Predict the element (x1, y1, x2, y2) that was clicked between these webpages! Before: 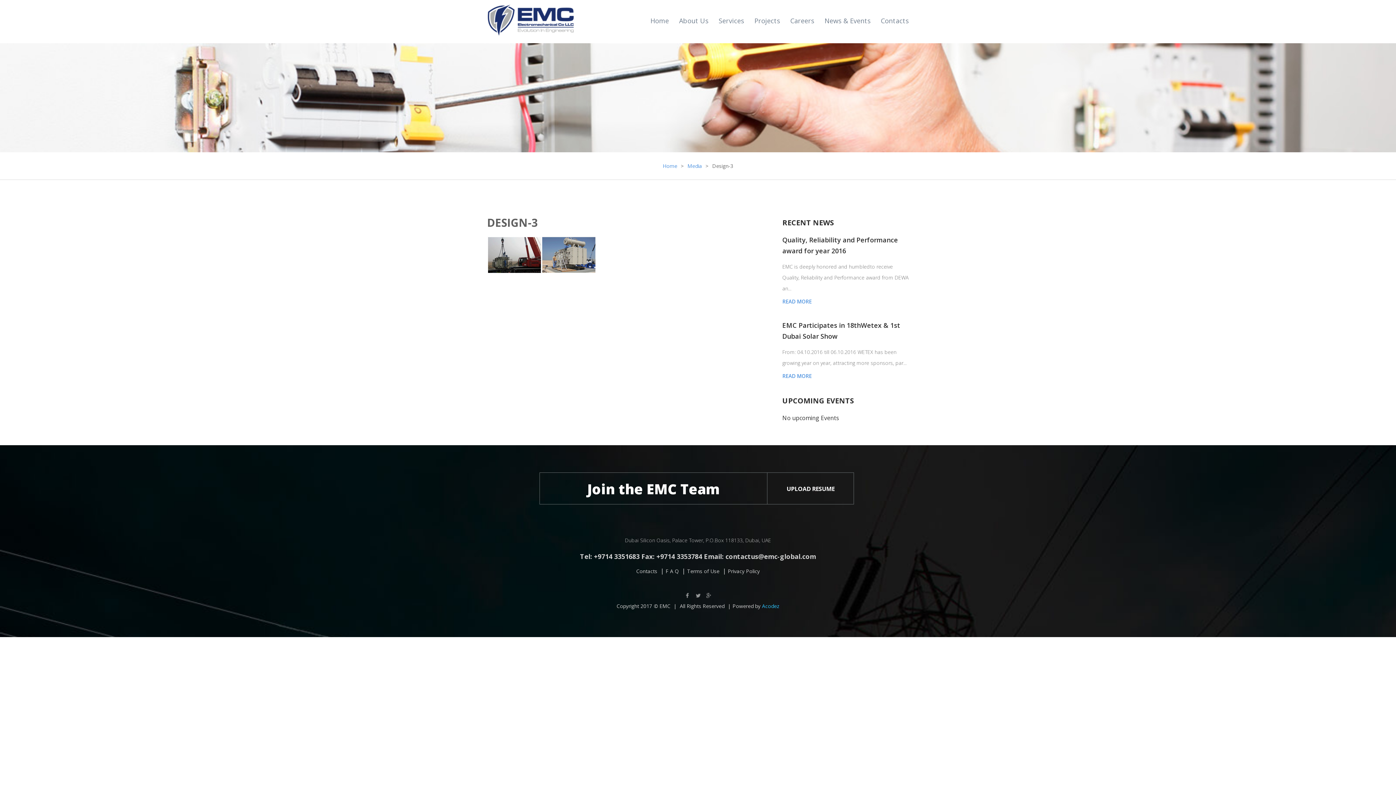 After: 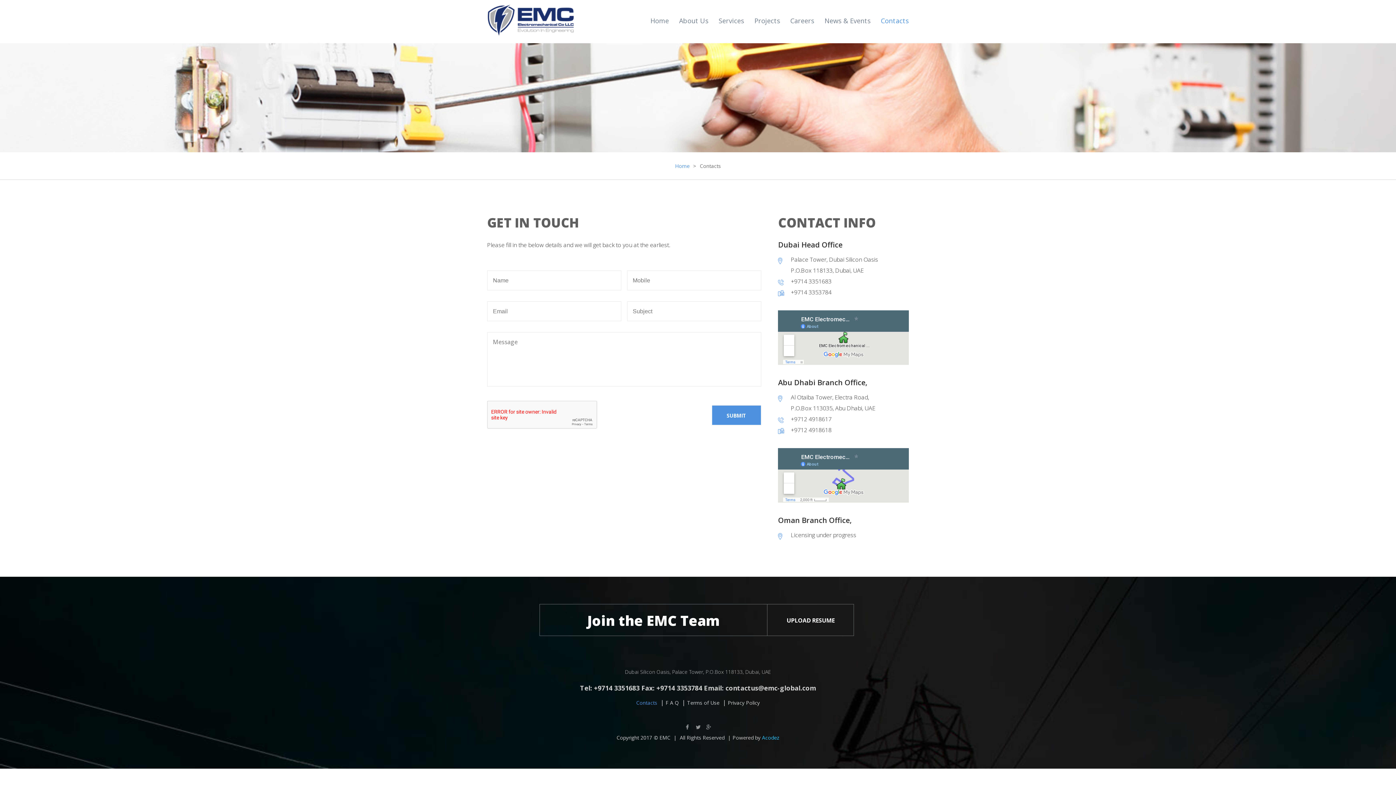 Action: label: Contacts bbox: (881, 12, 909, 29)